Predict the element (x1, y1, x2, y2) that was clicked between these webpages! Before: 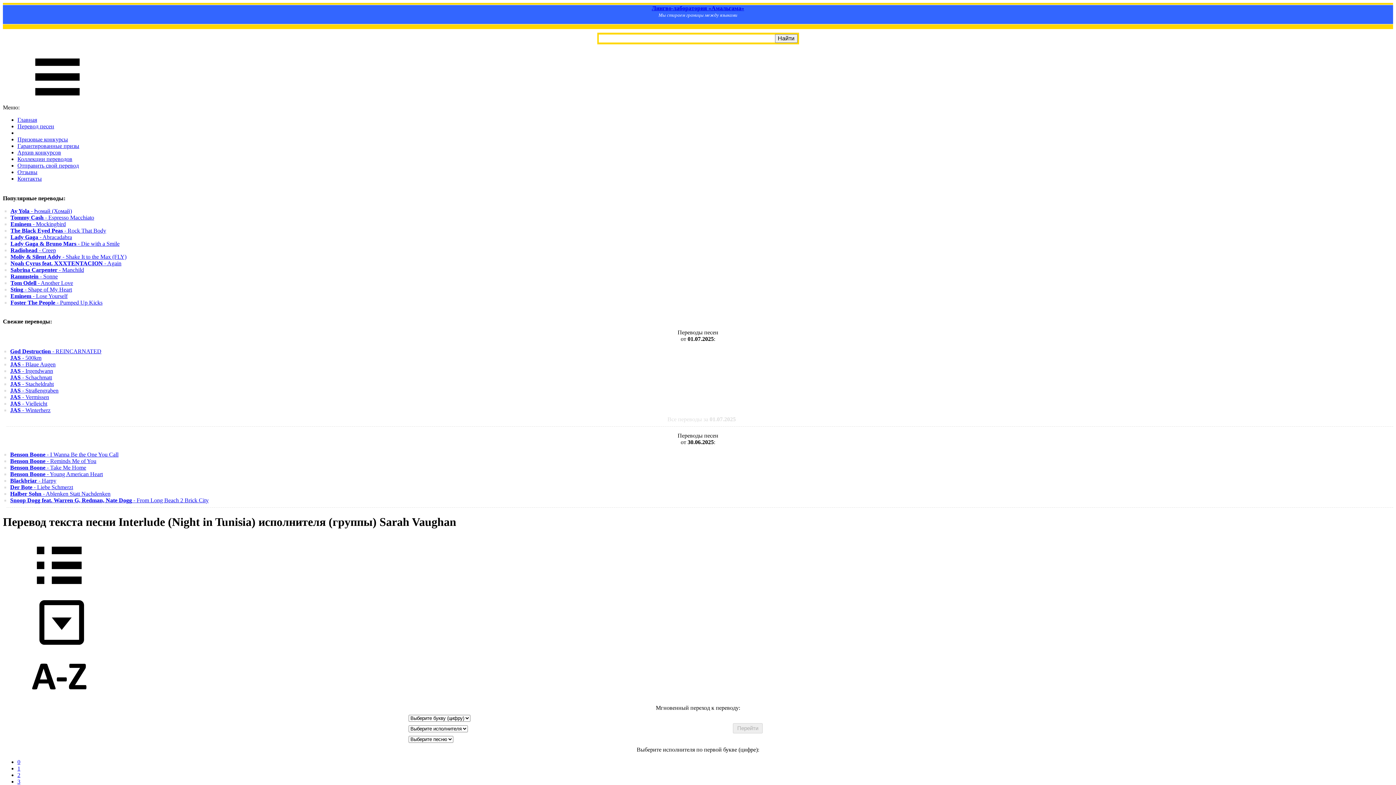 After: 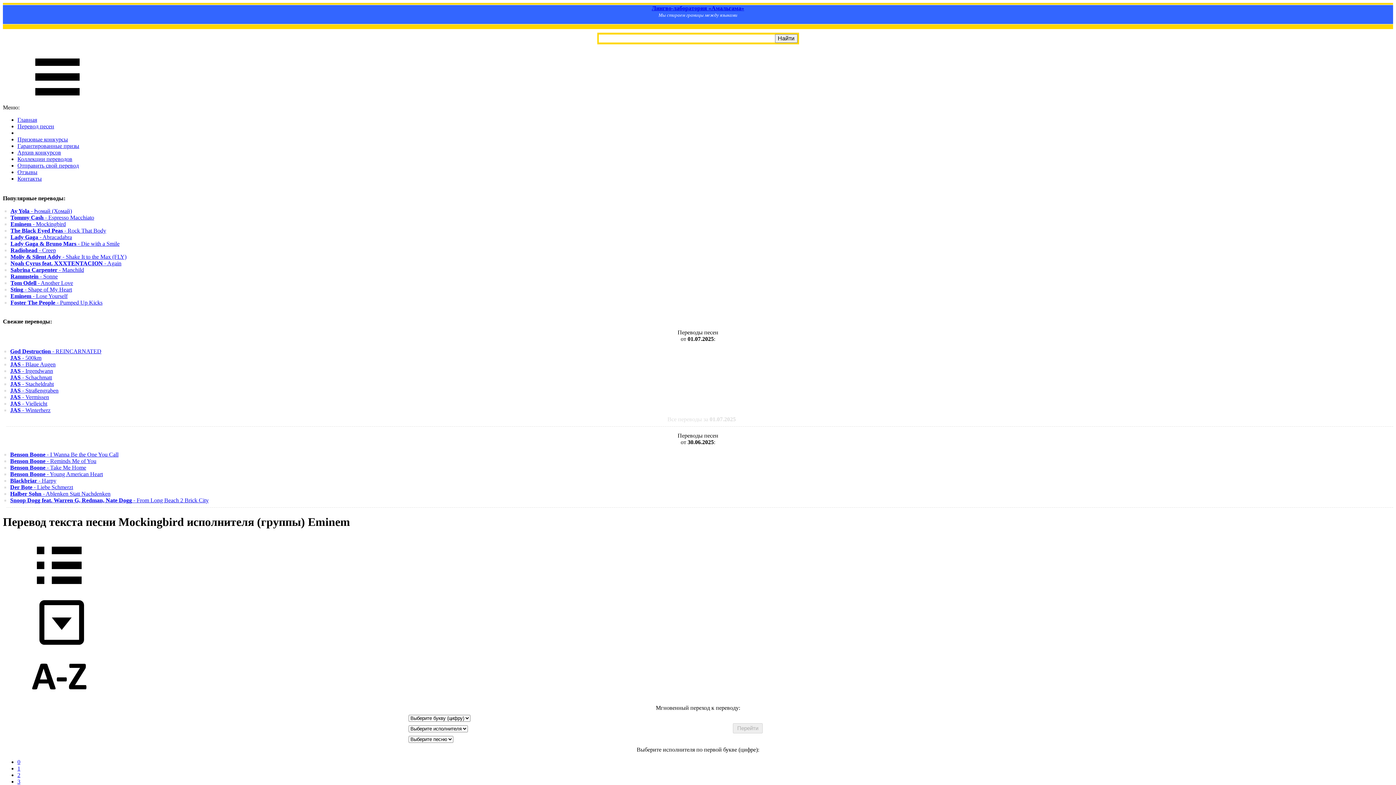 Action: label: Eminem - Mockingbird bbox: (10, 221, 65, 227)